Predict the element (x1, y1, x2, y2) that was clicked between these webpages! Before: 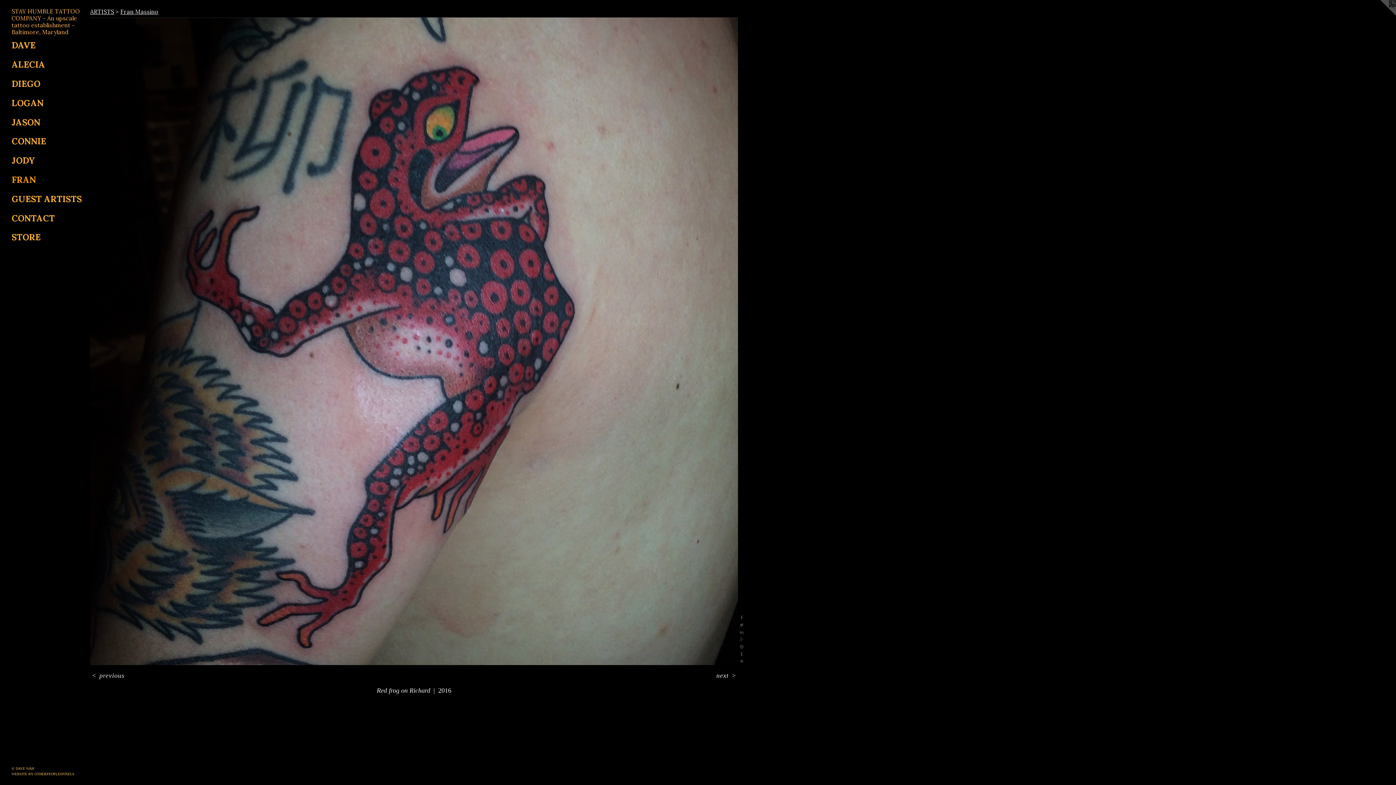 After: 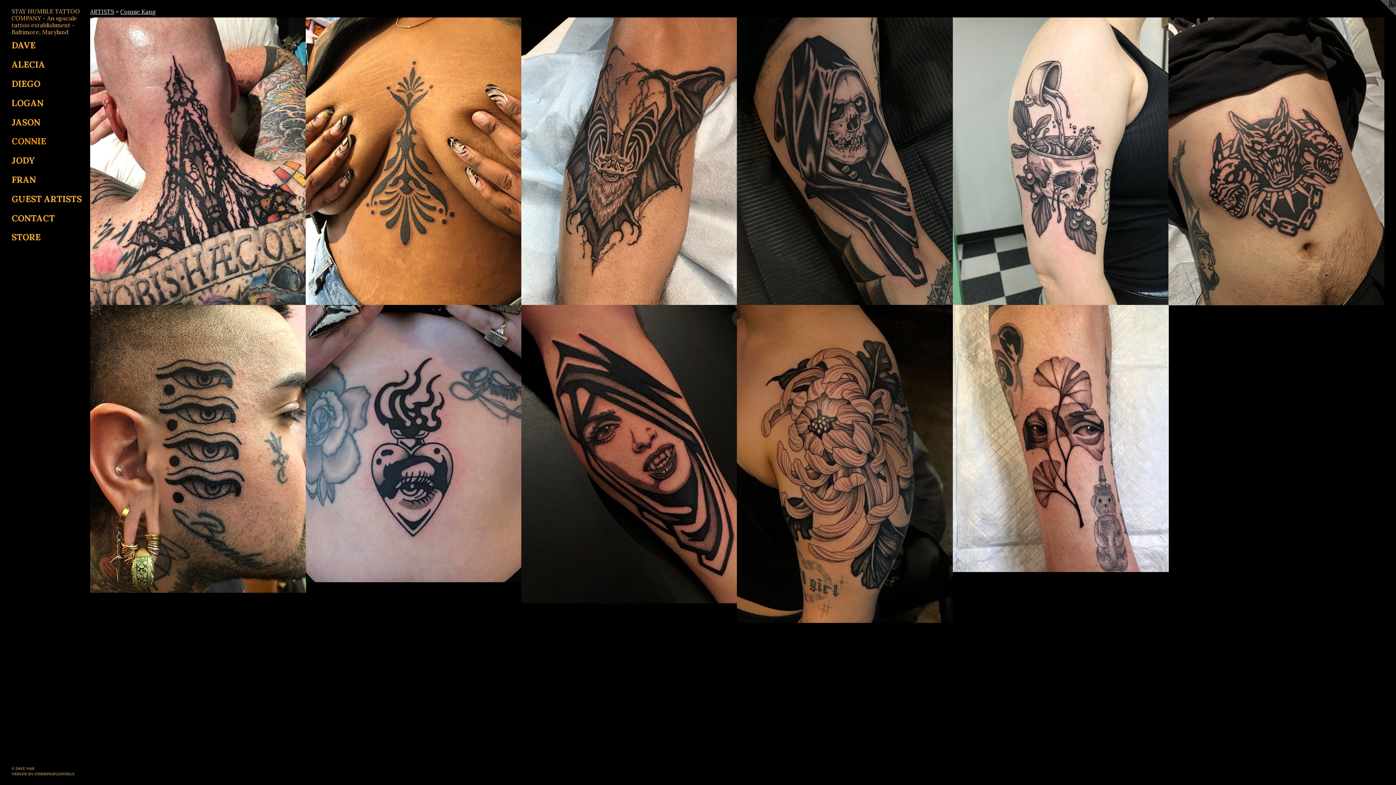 Action: label: CONNIE bbox: (11, 135, 84, 148)